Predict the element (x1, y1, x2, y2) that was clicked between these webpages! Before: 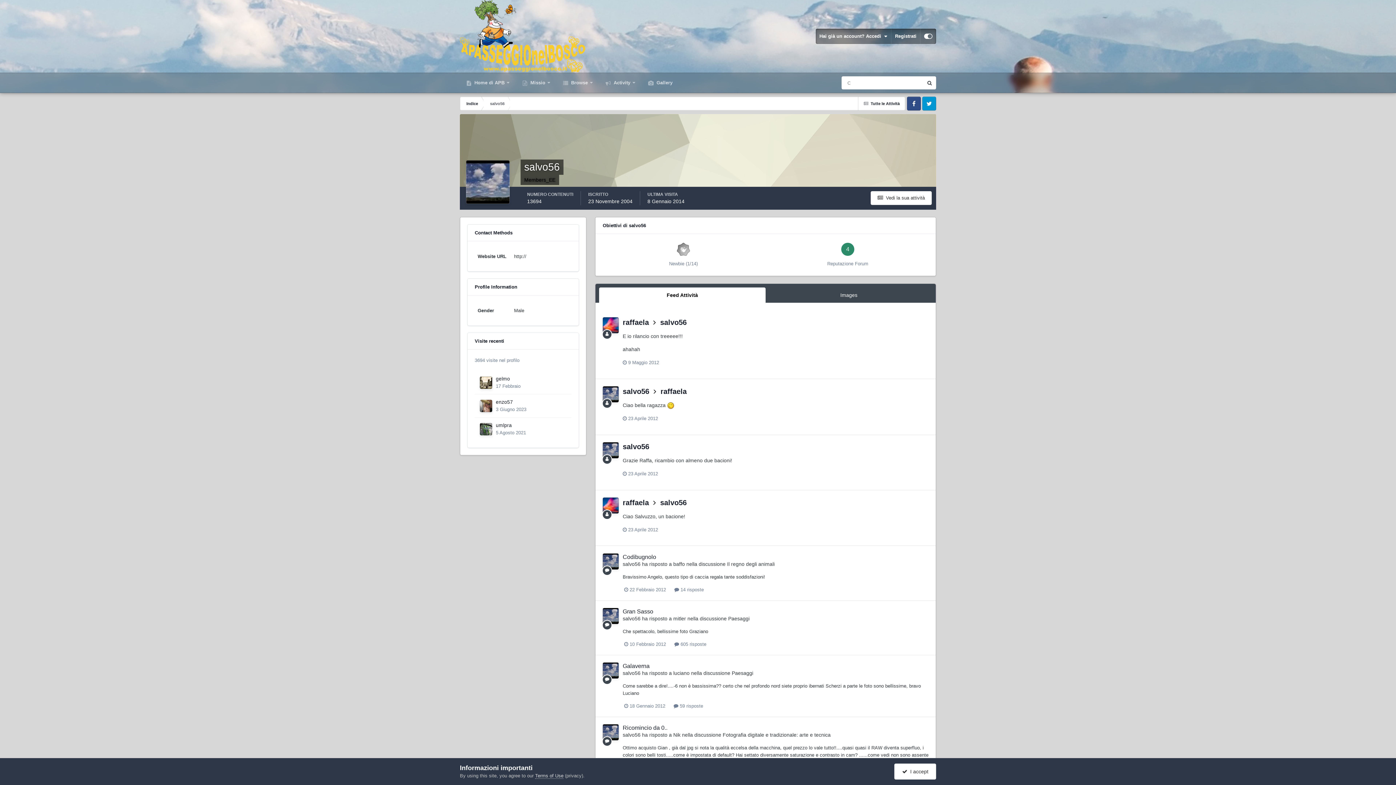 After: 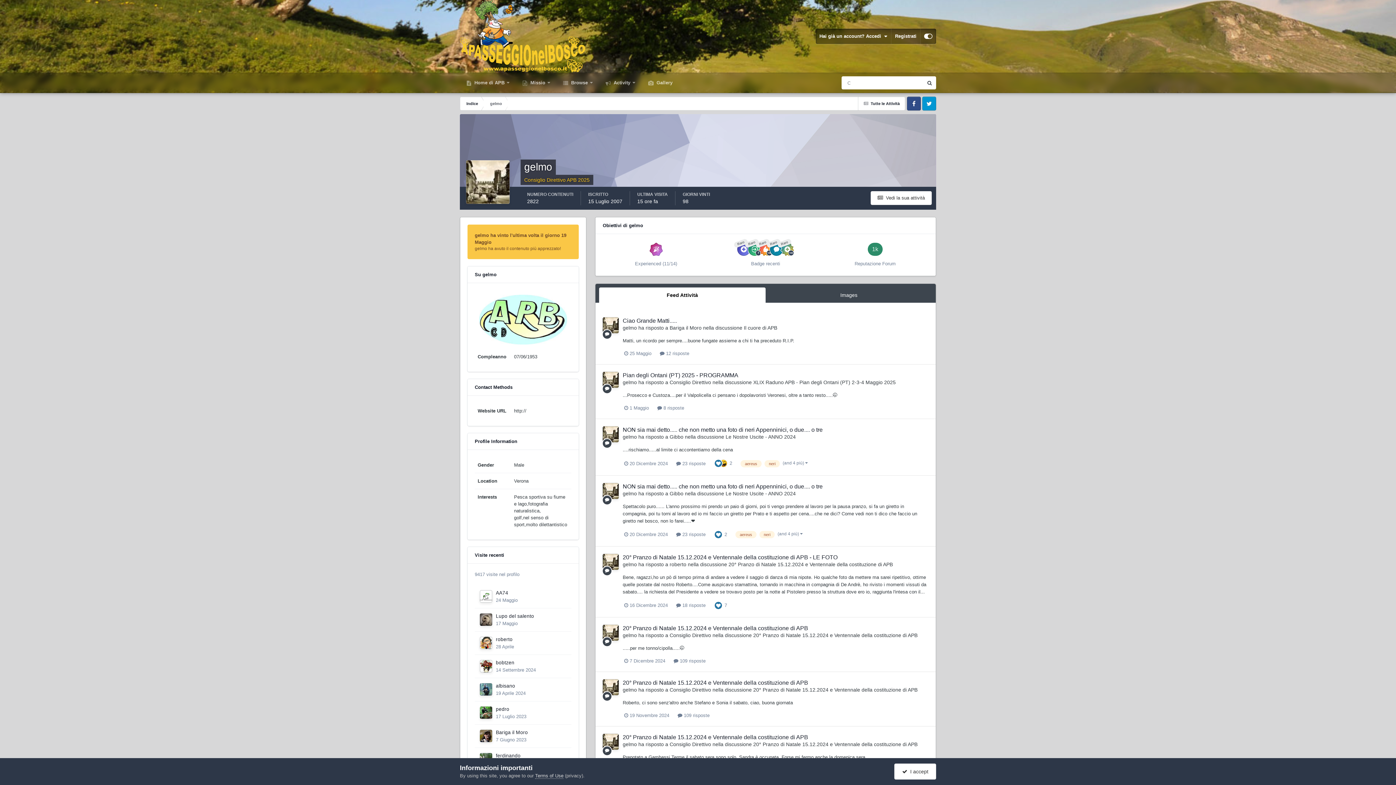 Action: bbox: (480, 376, 492, 388)